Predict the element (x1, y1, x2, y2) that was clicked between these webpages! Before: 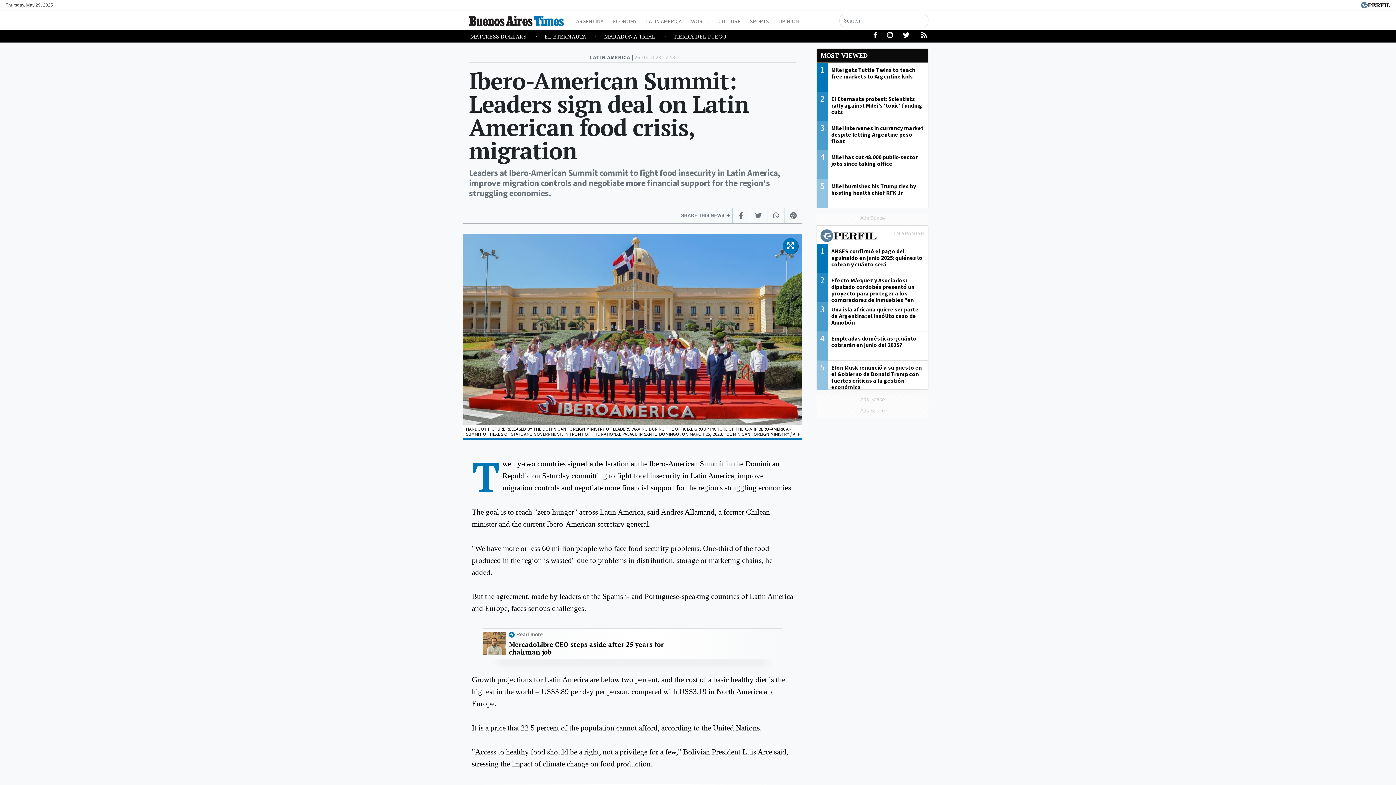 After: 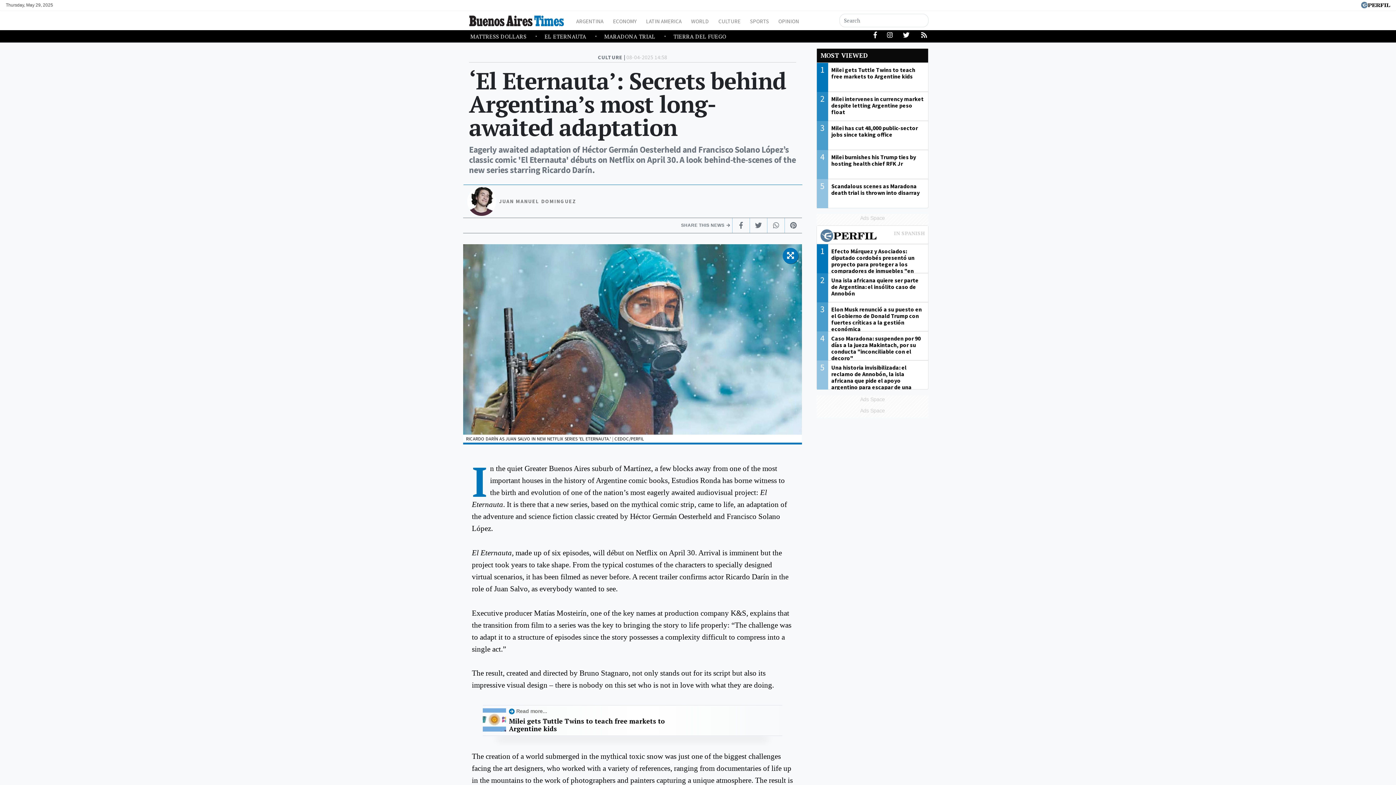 Action: label: EL ETERNAUTA  bbox: (544, 30, 604, 42)